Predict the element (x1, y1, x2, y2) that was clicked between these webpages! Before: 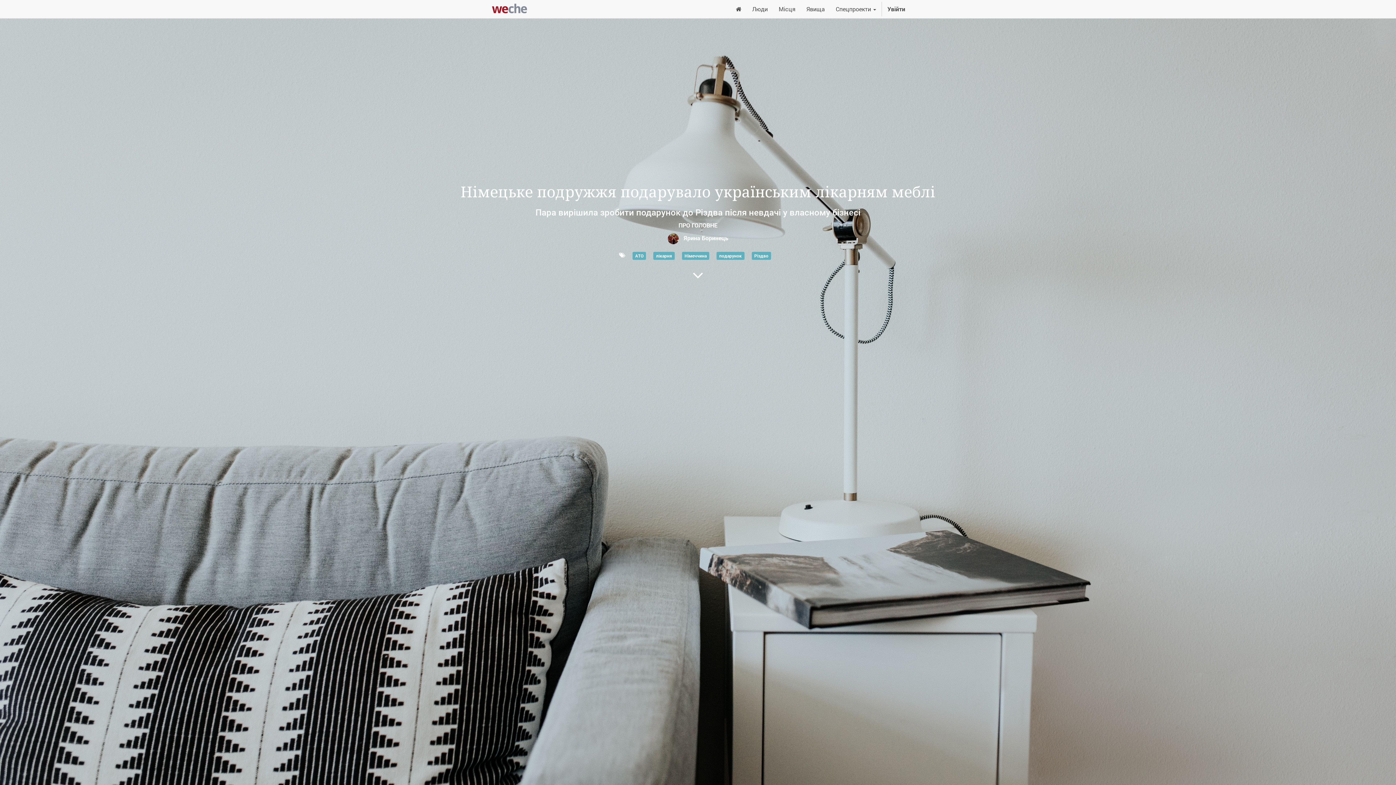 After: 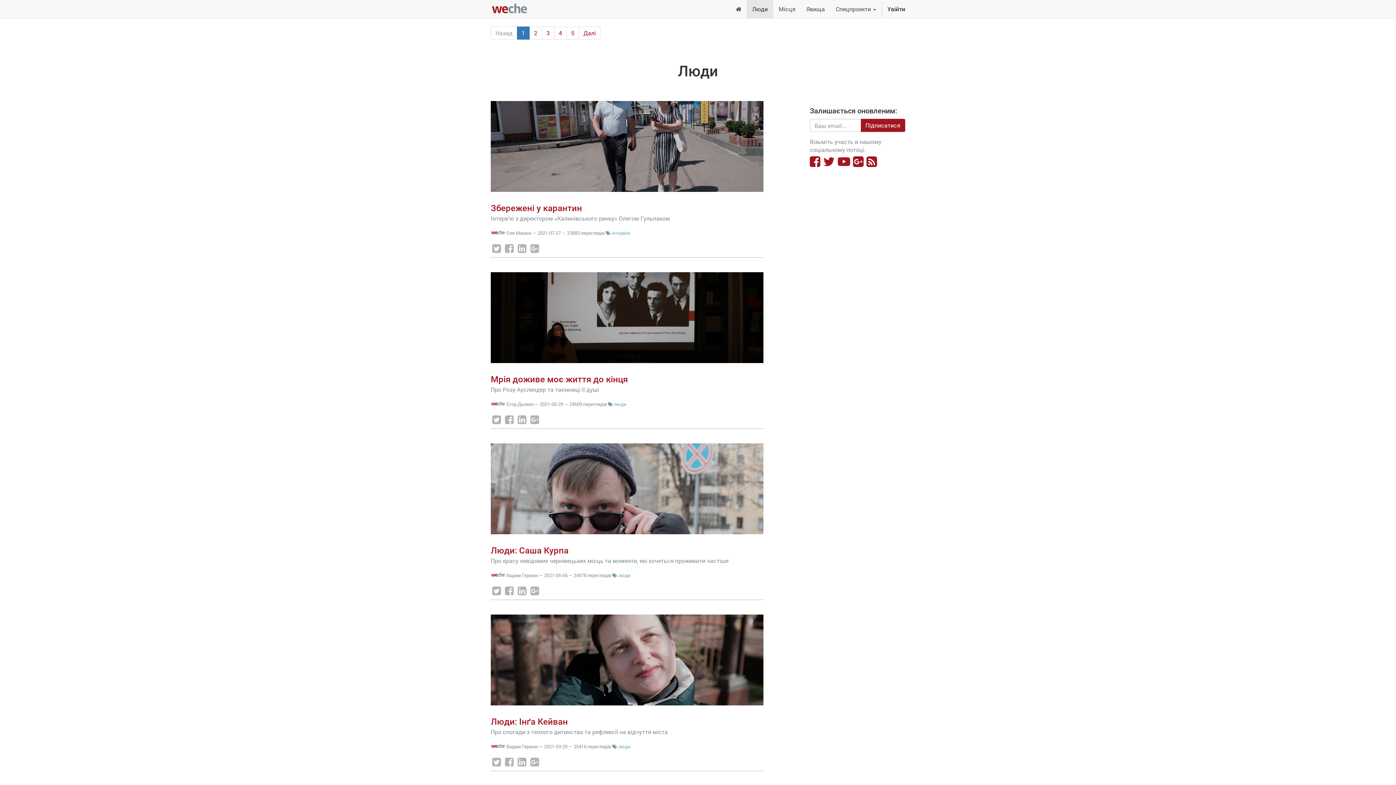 Action: label: Люди bbox: (746, 0, 773, 18)